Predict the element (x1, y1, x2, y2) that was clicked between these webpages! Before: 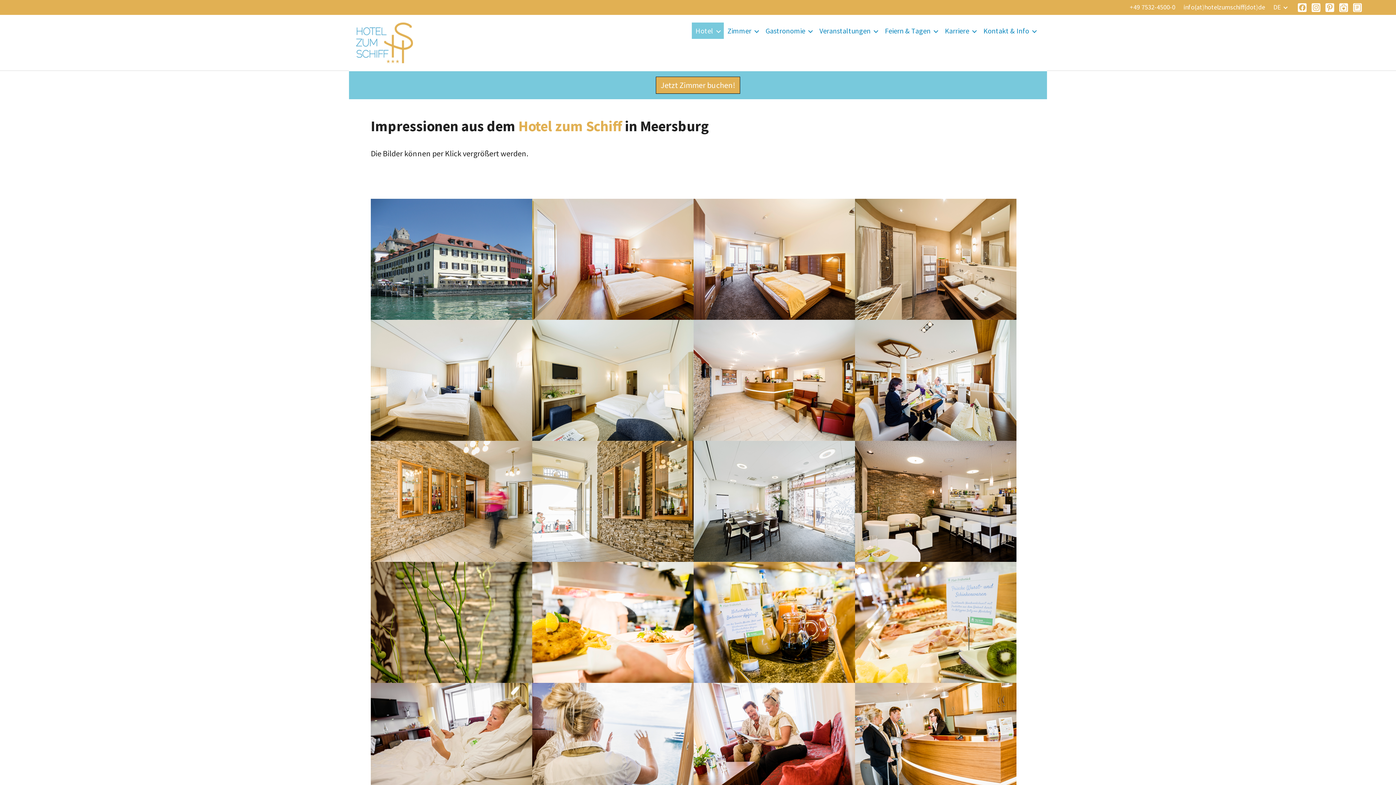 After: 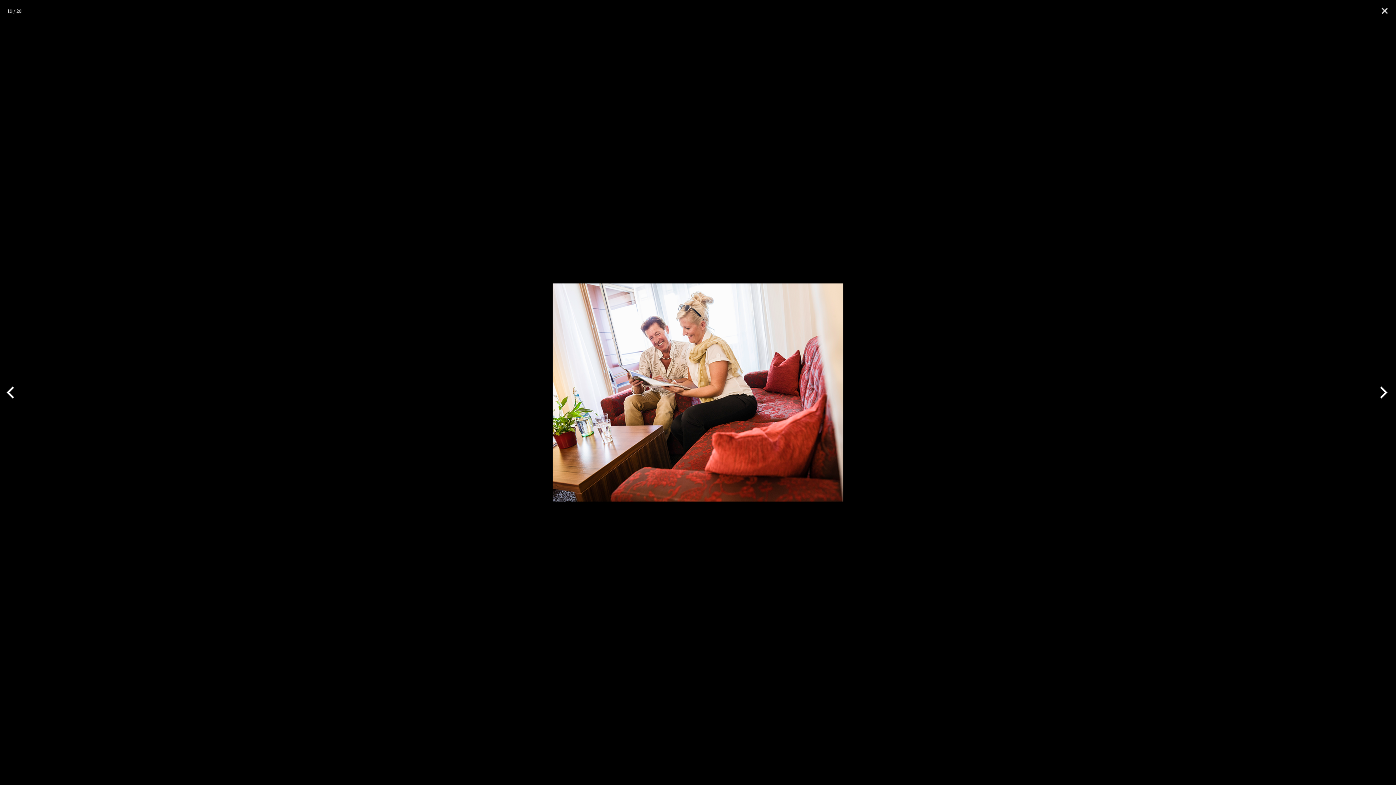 Action: bbox: (693, 683, 855, 804)